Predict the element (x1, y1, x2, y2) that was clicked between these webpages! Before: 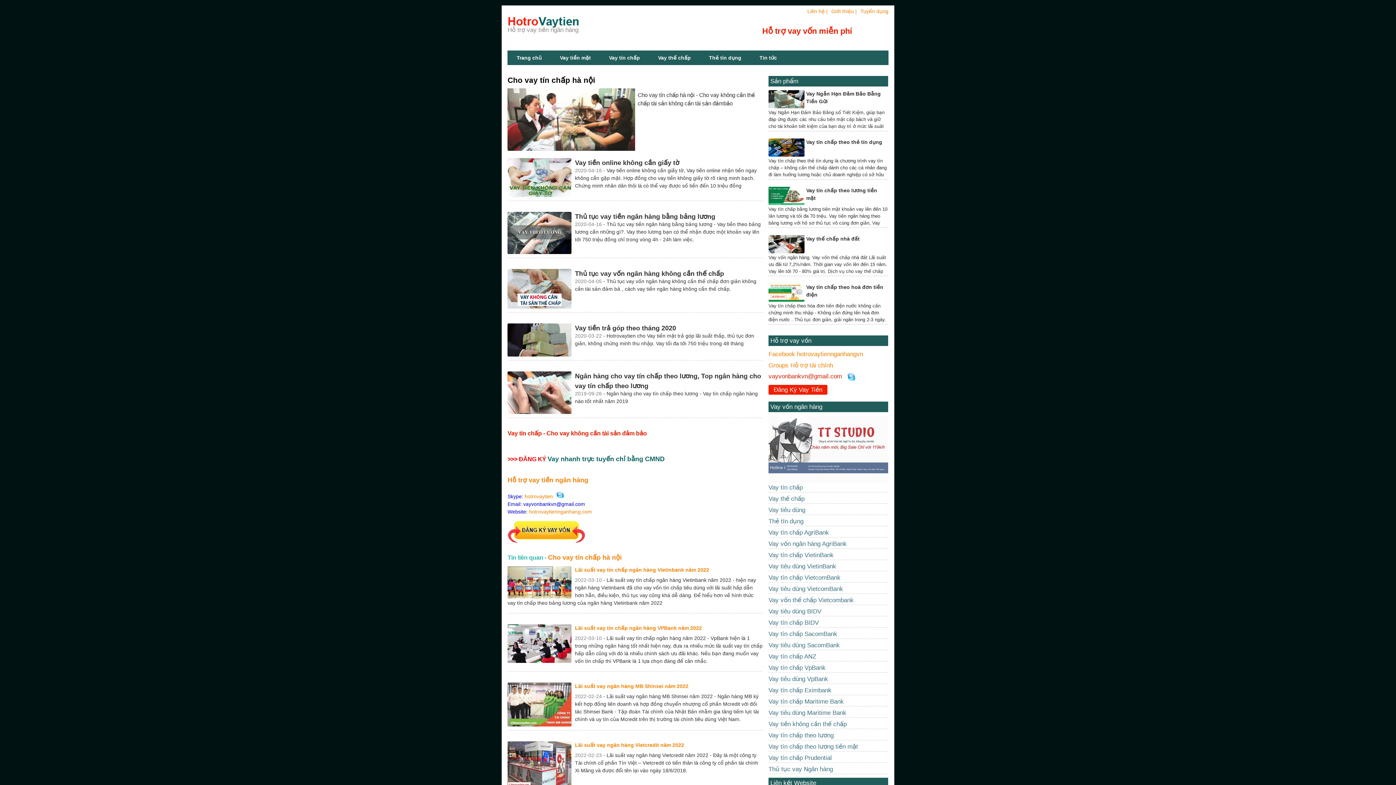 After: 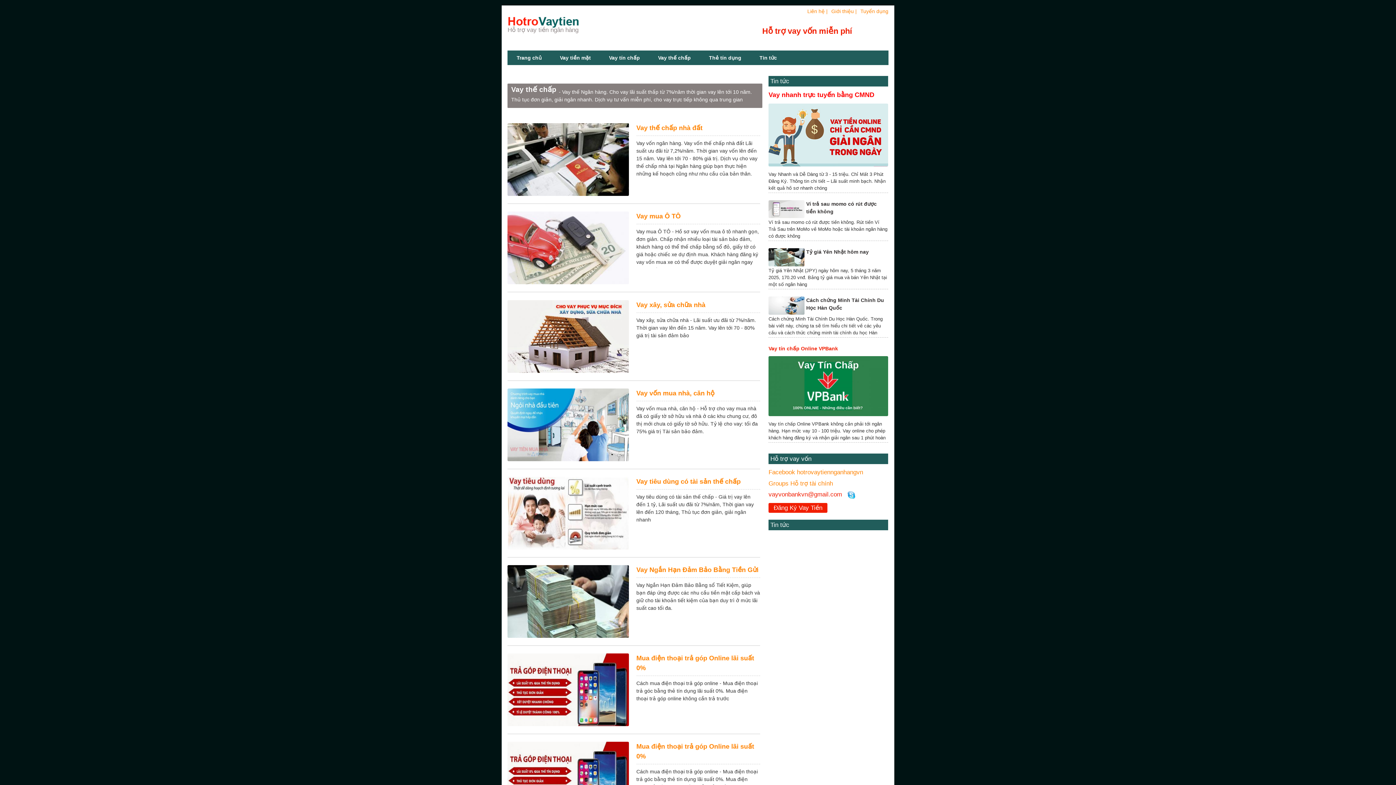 Action: label: Vay thế chấp bbox: (768, 495, 804, 502)